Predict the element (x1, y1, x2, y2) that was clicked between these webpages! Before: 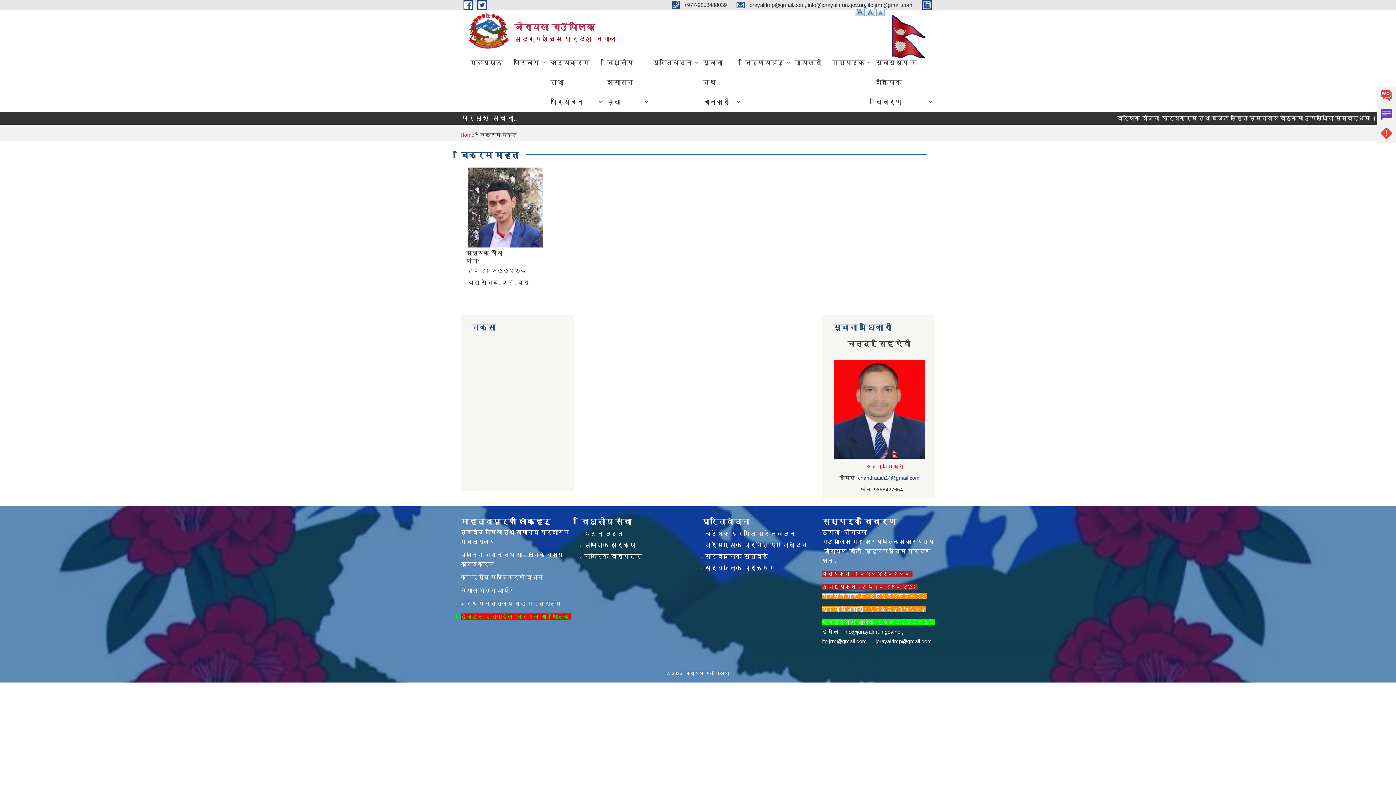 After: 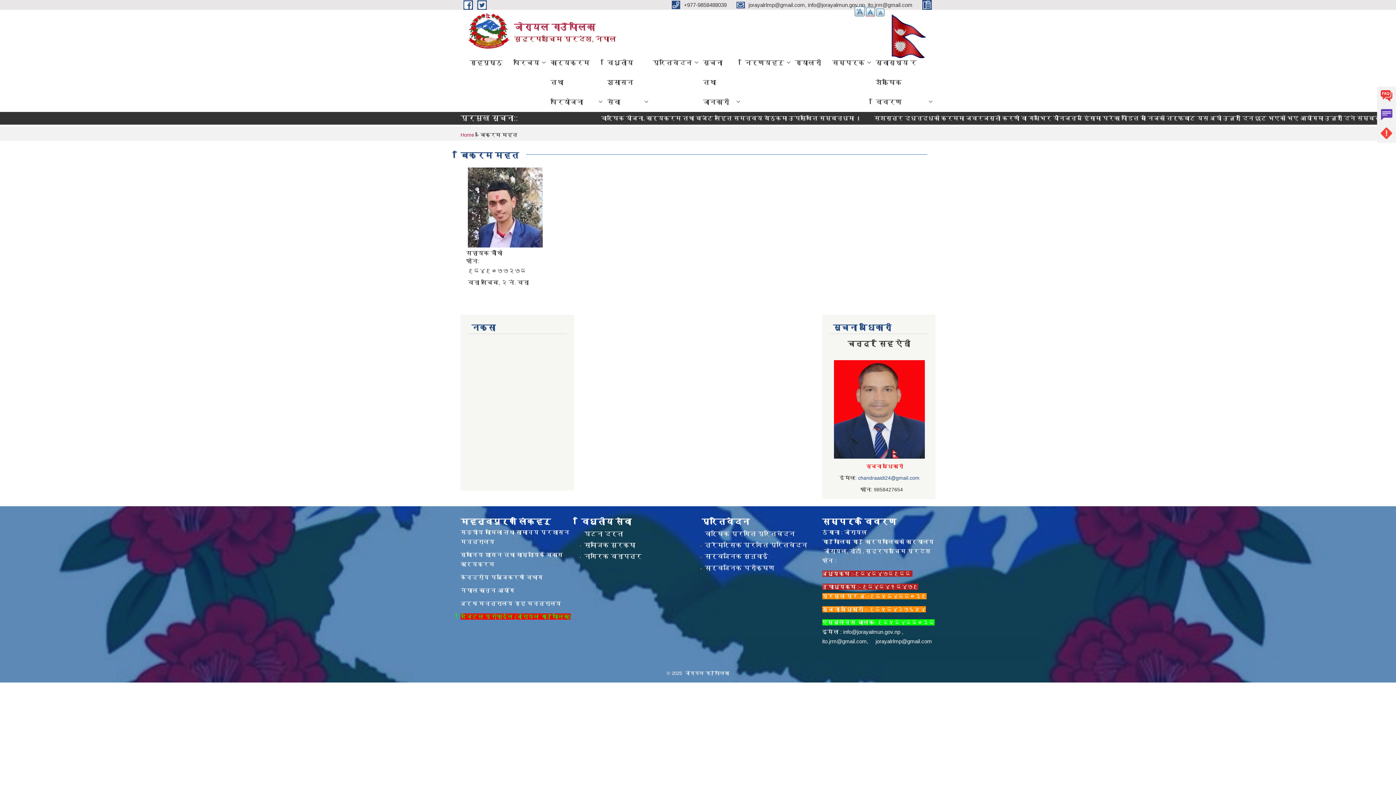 Action: bbox: (866, 7, 875, 16) label: Reset font size